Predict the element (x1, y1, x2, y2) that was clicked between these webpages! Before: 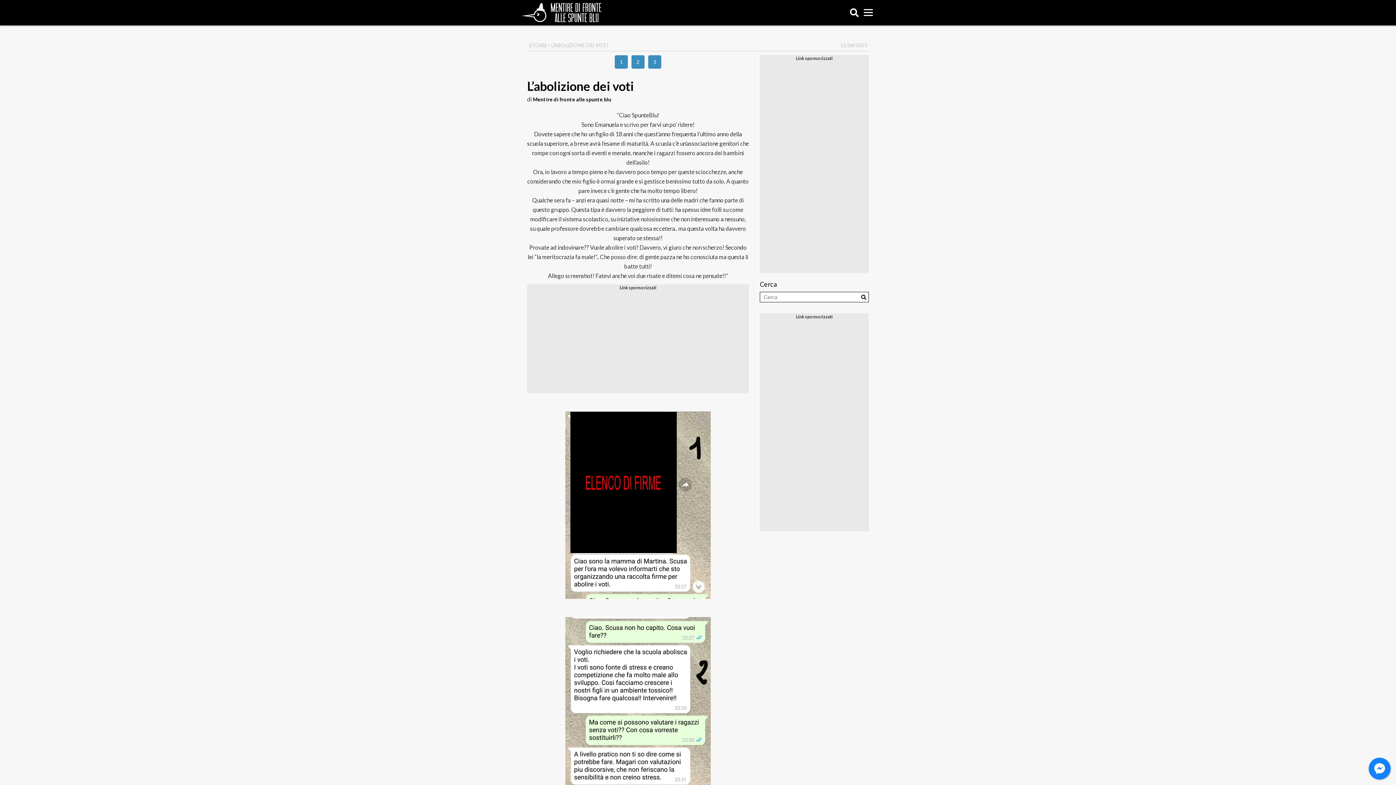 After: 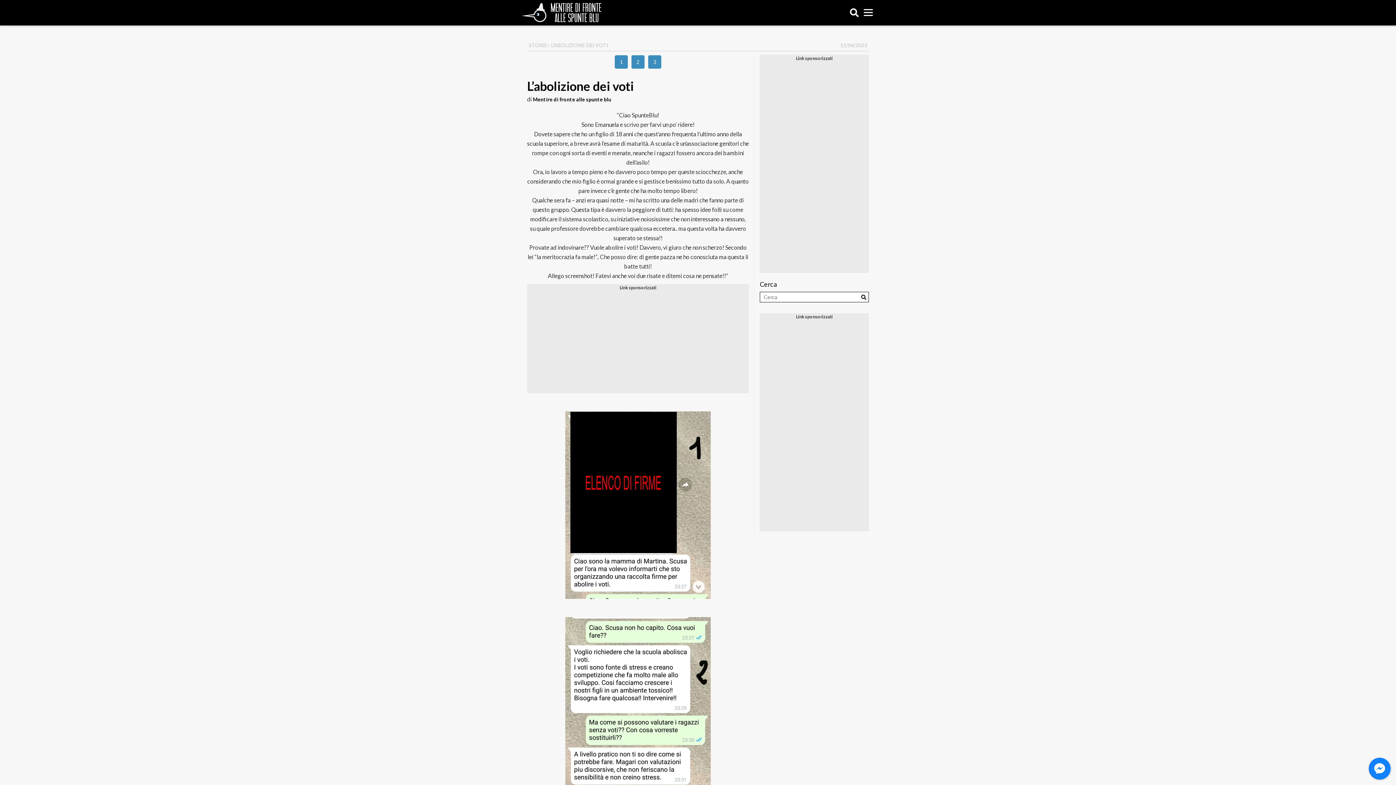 Action: label: 2 bbox: (631, 54, 645, 69)